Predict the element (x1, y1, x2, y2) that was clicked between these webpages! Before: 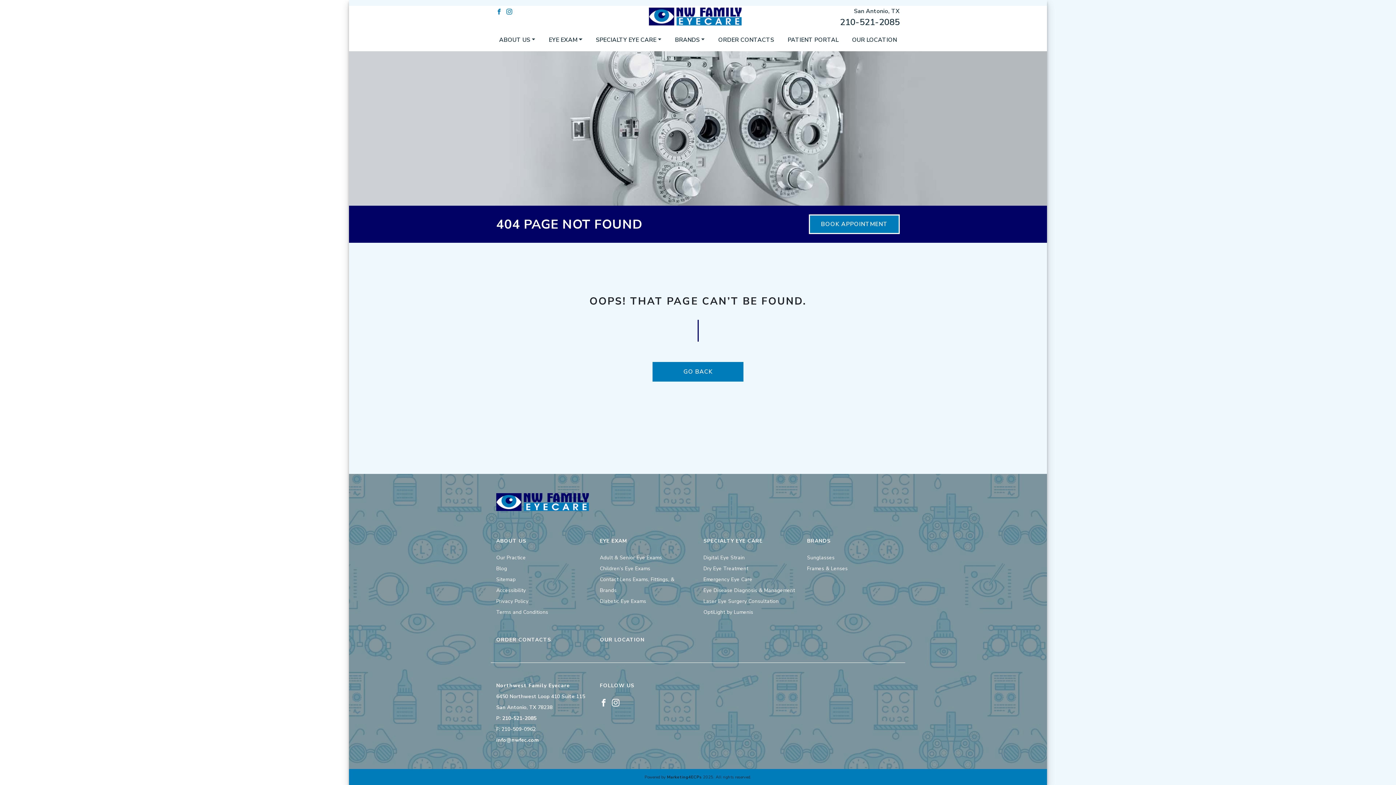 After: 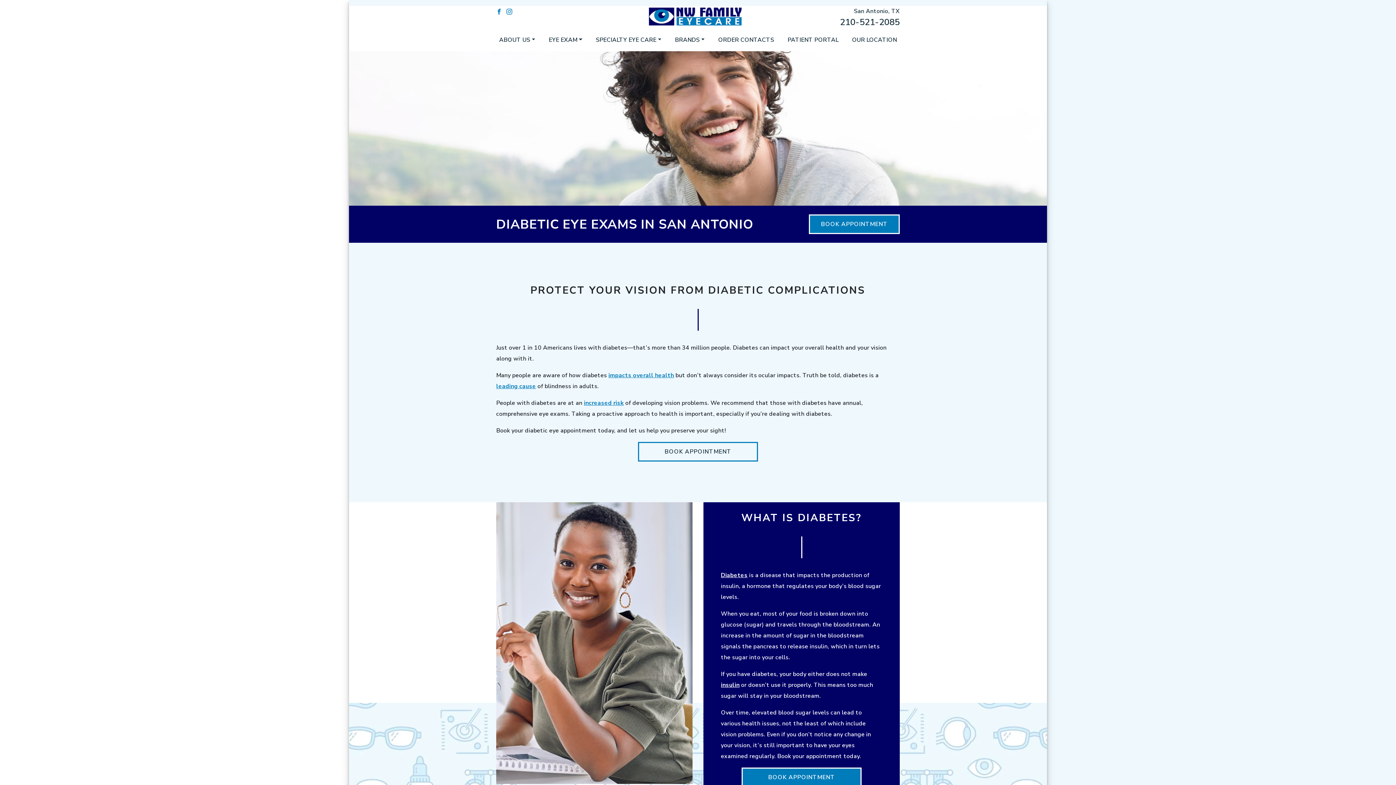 Action: bbox: (600, 598, 646, 605) label: Diabetic Eye Exams